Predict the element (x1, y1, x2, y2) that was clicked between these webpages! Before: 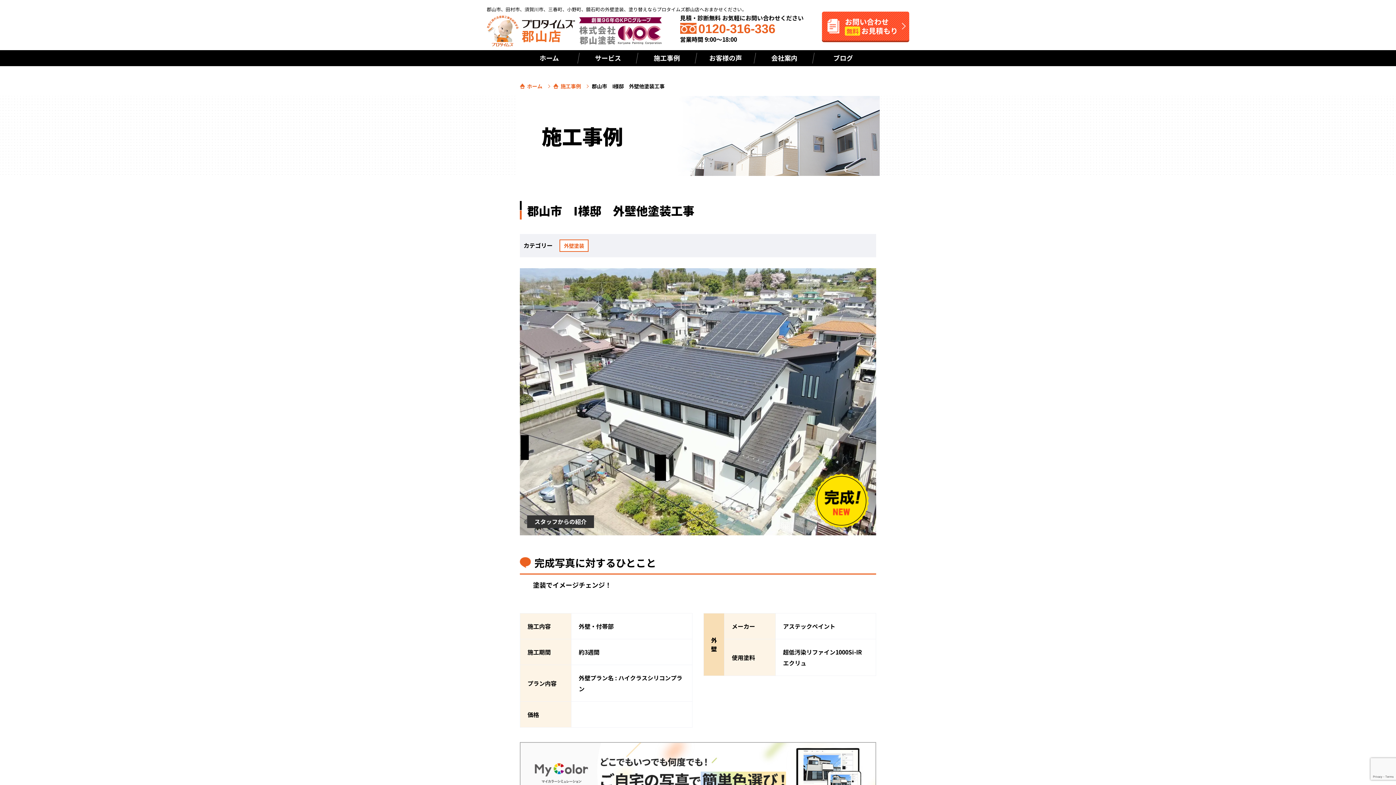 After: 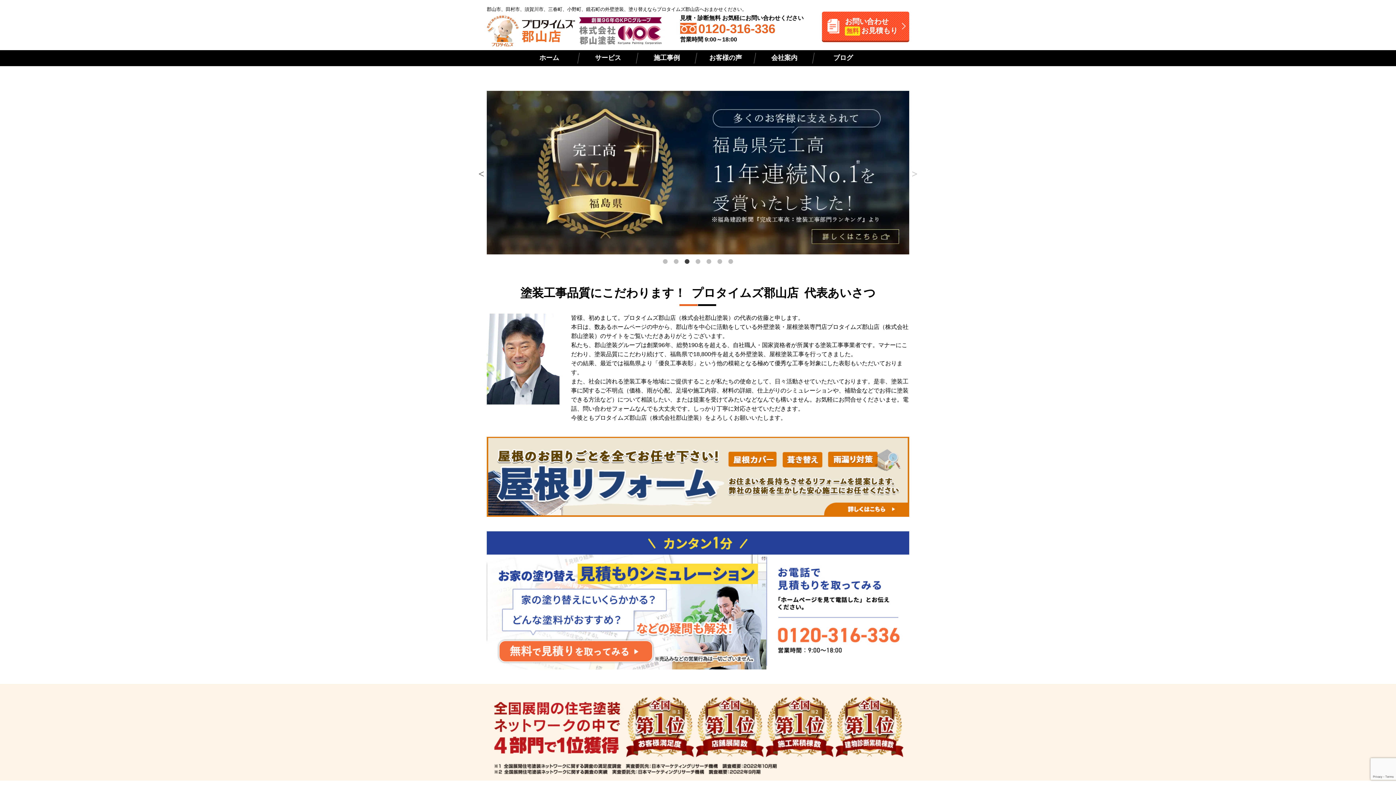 Action: label: ホーム bbox: (520, 83, 549, 88)